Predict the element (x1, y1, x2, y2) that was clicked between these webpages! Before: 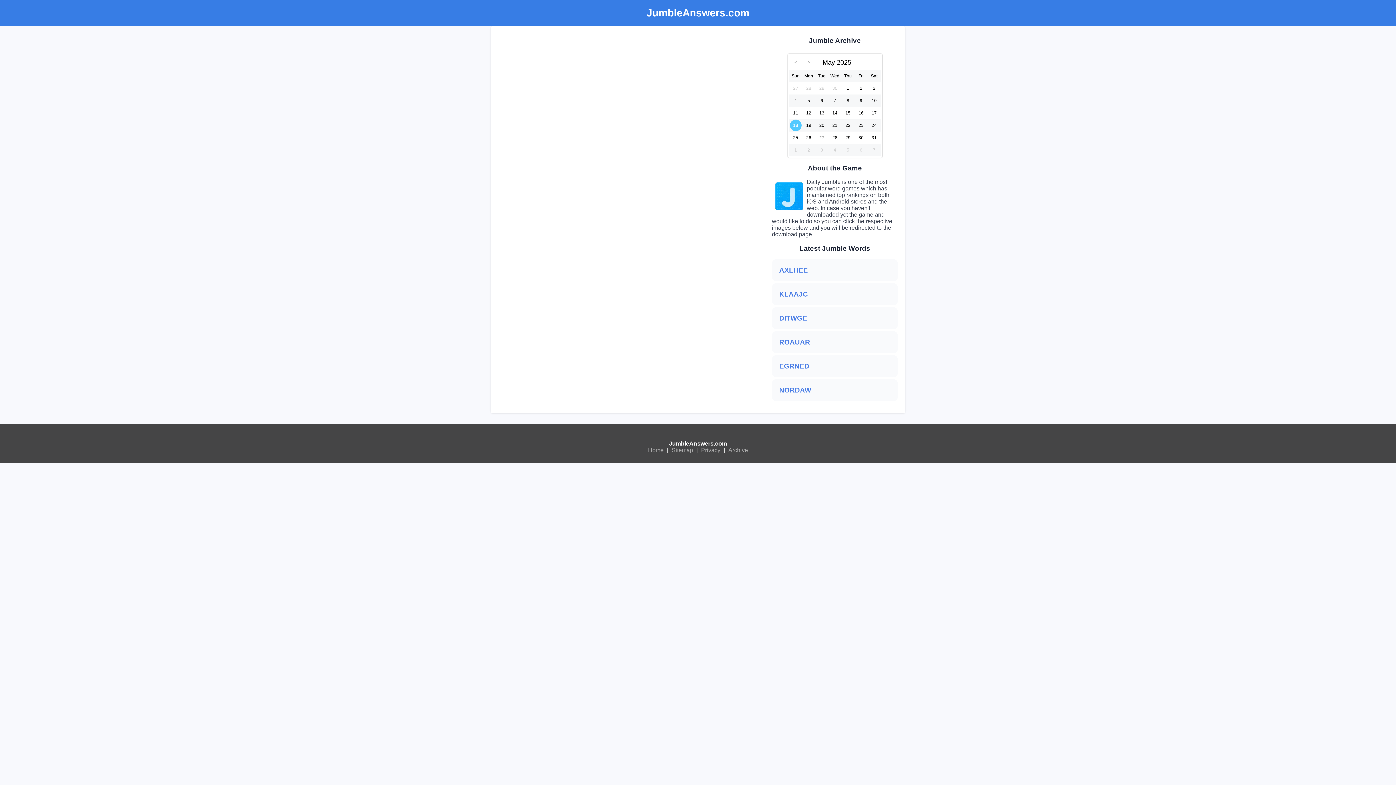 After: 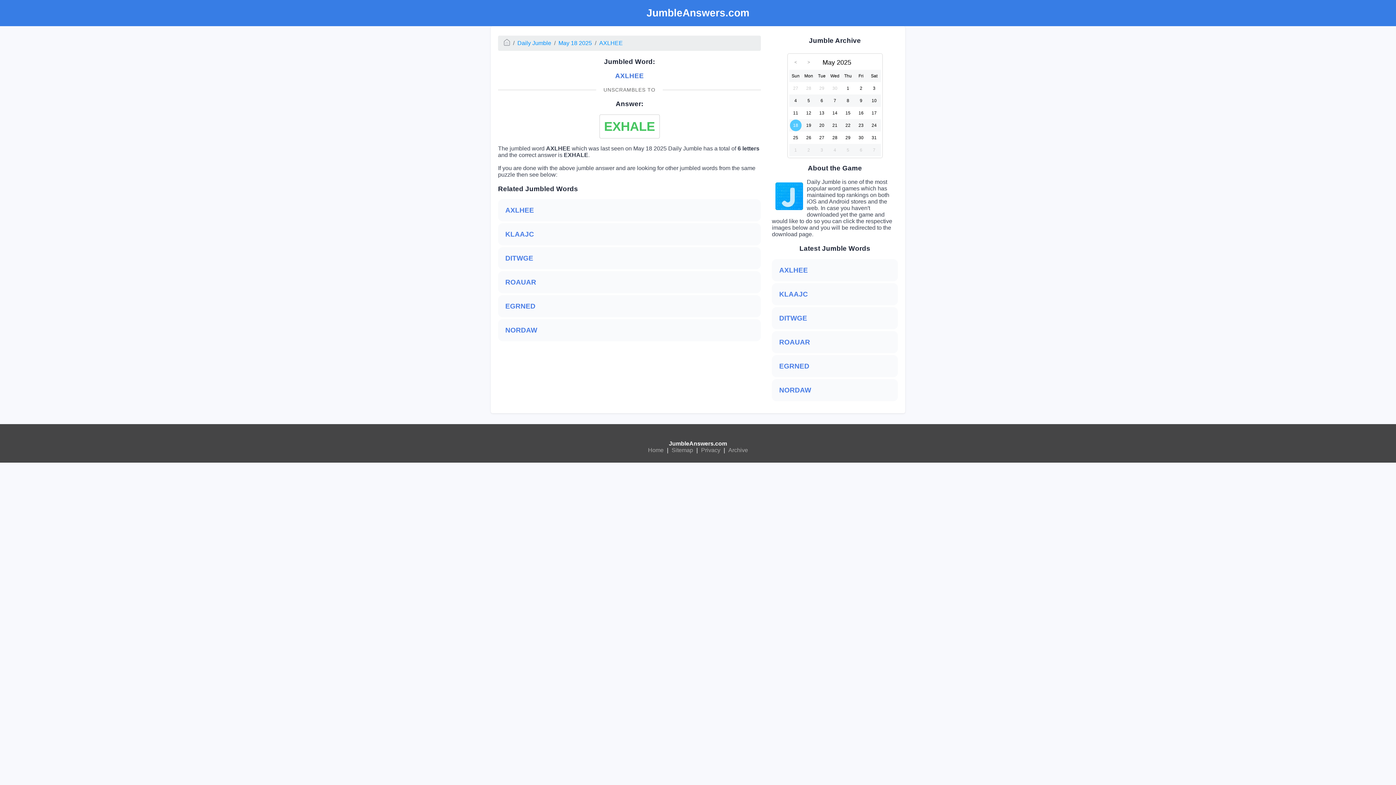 Action: bbox: (772, 259, 898, 281) label: AXLHEE